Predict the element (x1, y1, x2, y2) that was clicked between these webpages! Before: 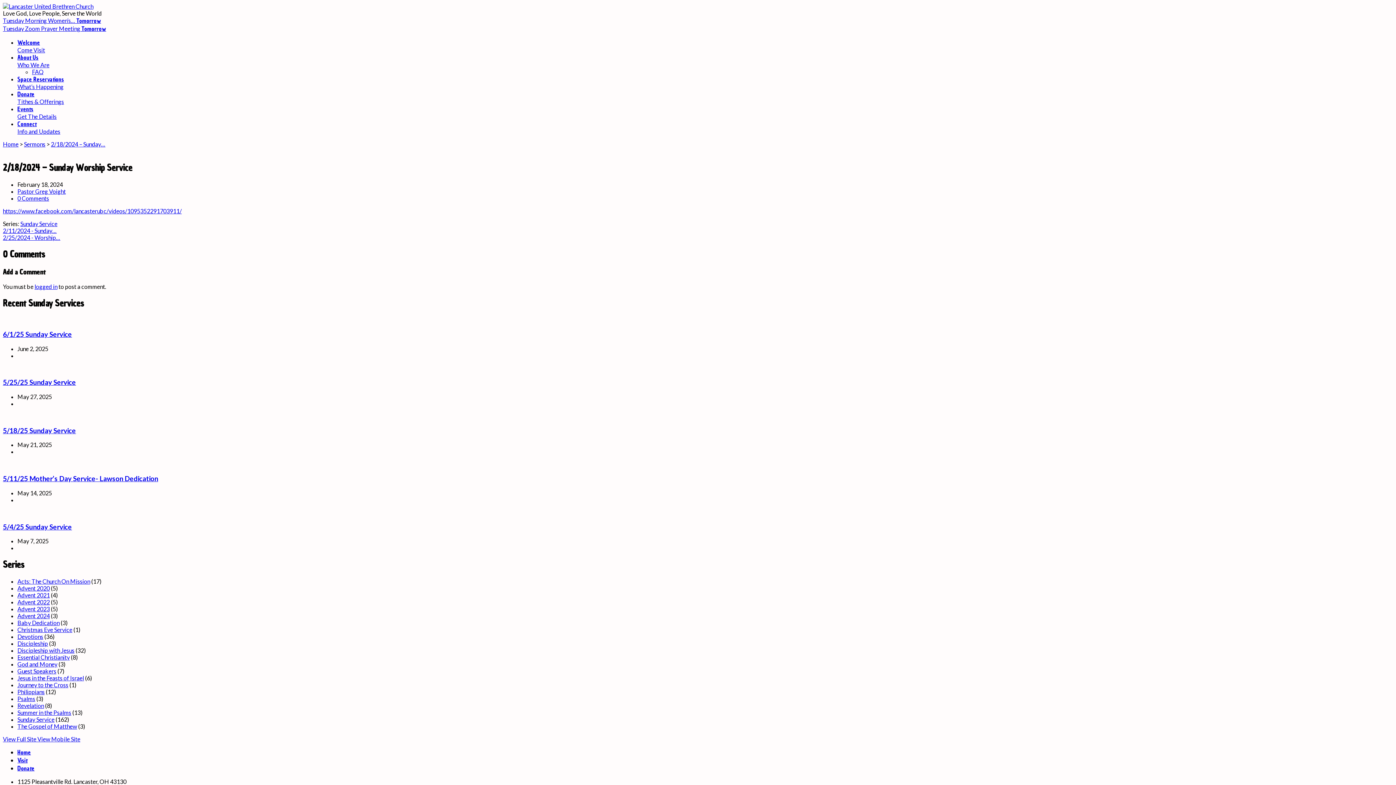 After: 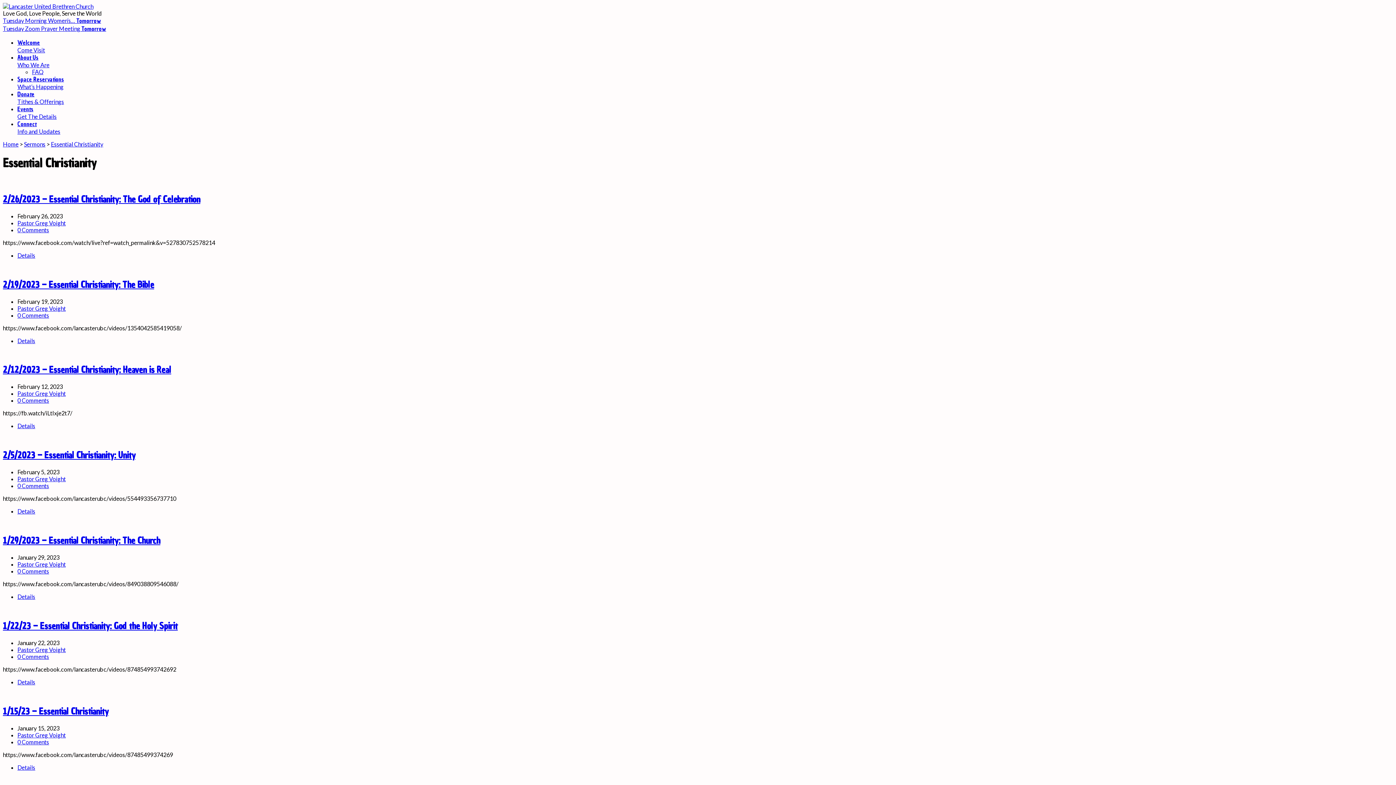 Action: label: Essential Christianity bbox: (17, 654, 69, 661)